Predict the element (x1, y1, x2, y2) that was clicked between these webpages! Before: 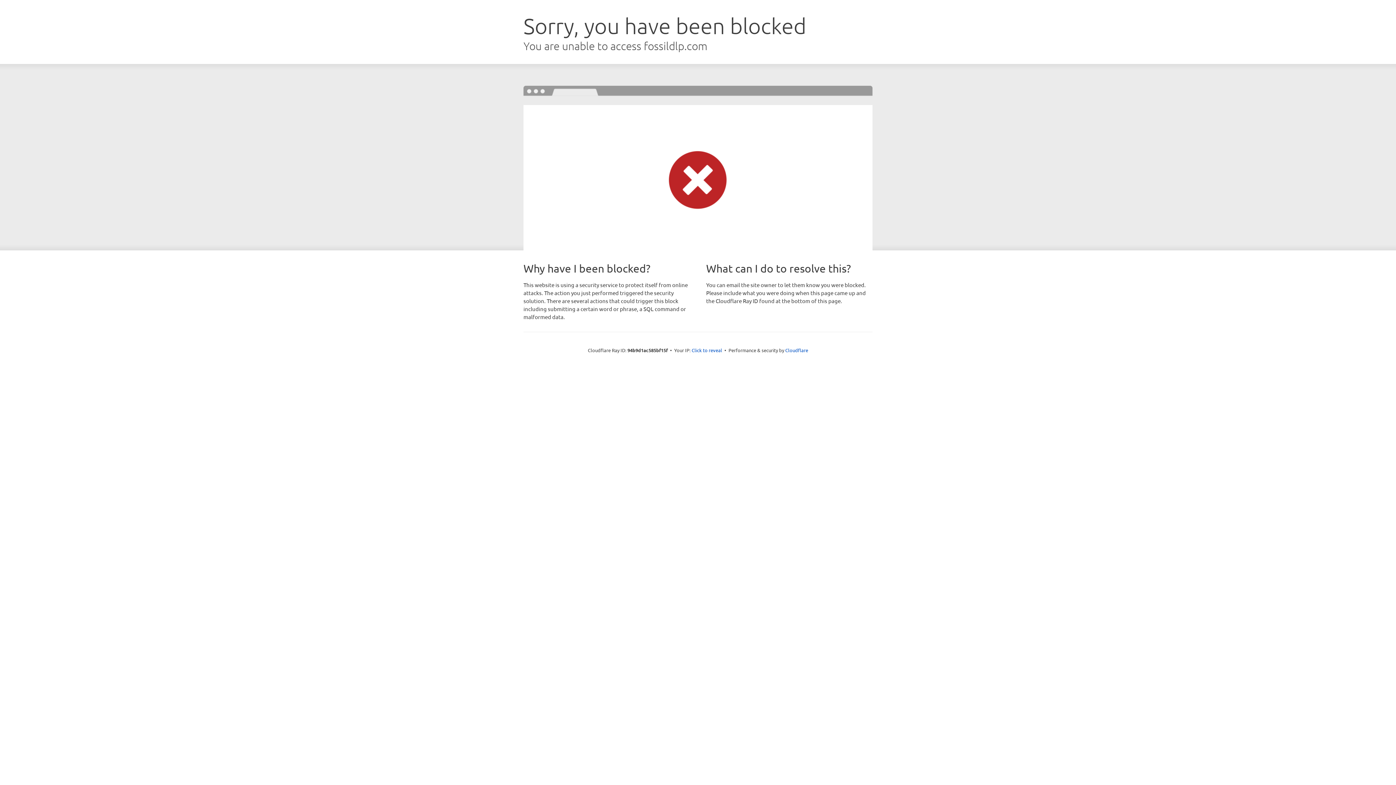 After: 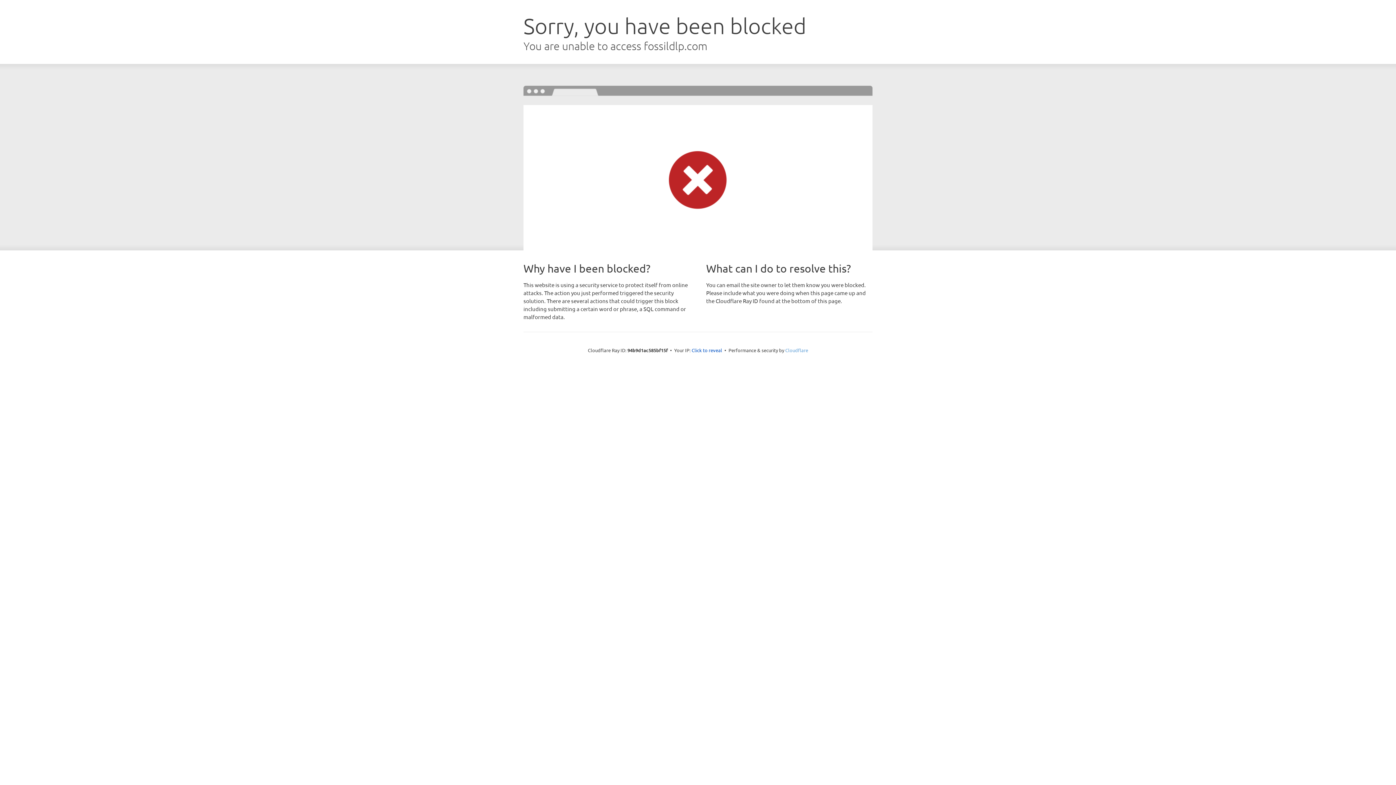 Action: bbox: (785, 347, 808, 353) label: Cloudflare